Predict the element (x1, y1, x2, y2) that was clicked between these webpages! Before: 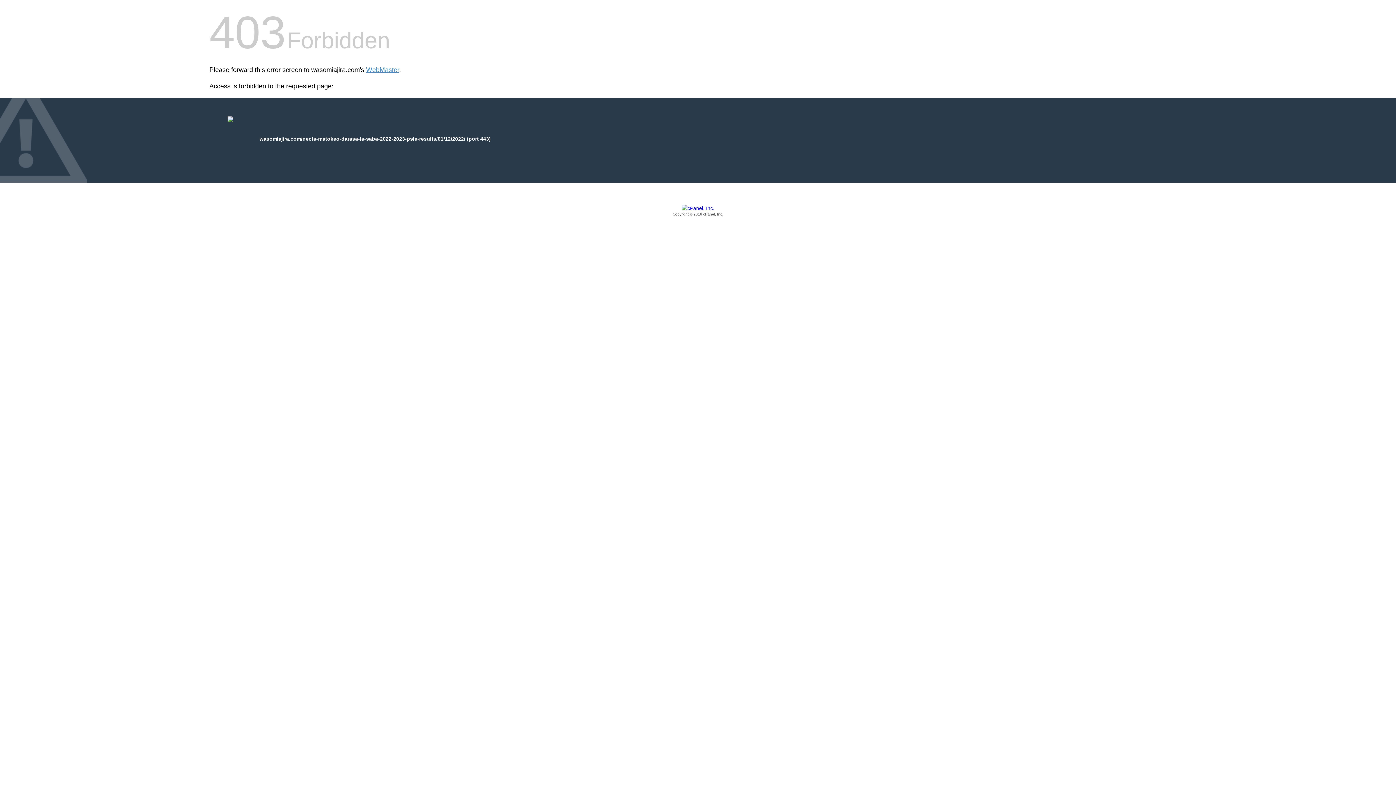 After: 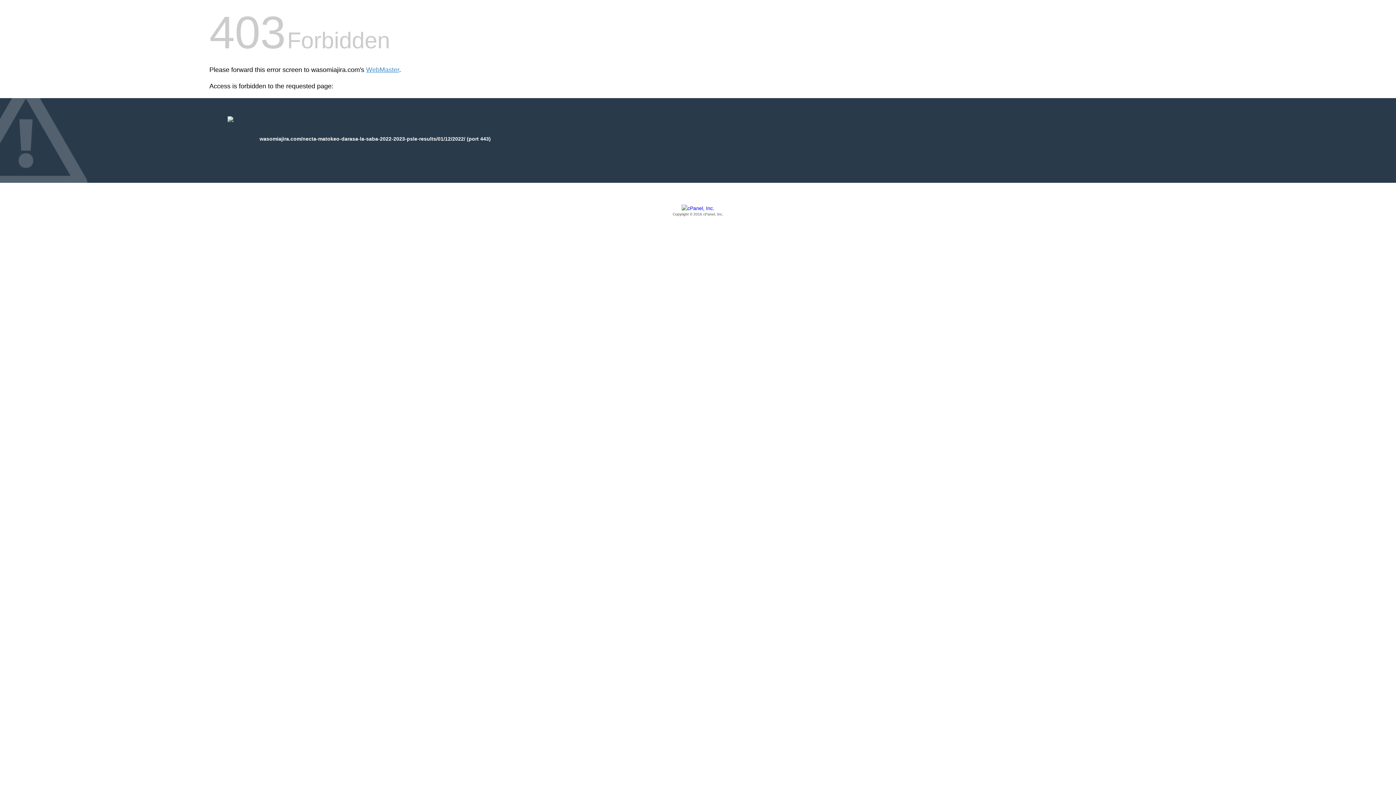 Action: bbox: (209, 205, 1186, 217) label: Copyright © 2016 cPanel, Inc.